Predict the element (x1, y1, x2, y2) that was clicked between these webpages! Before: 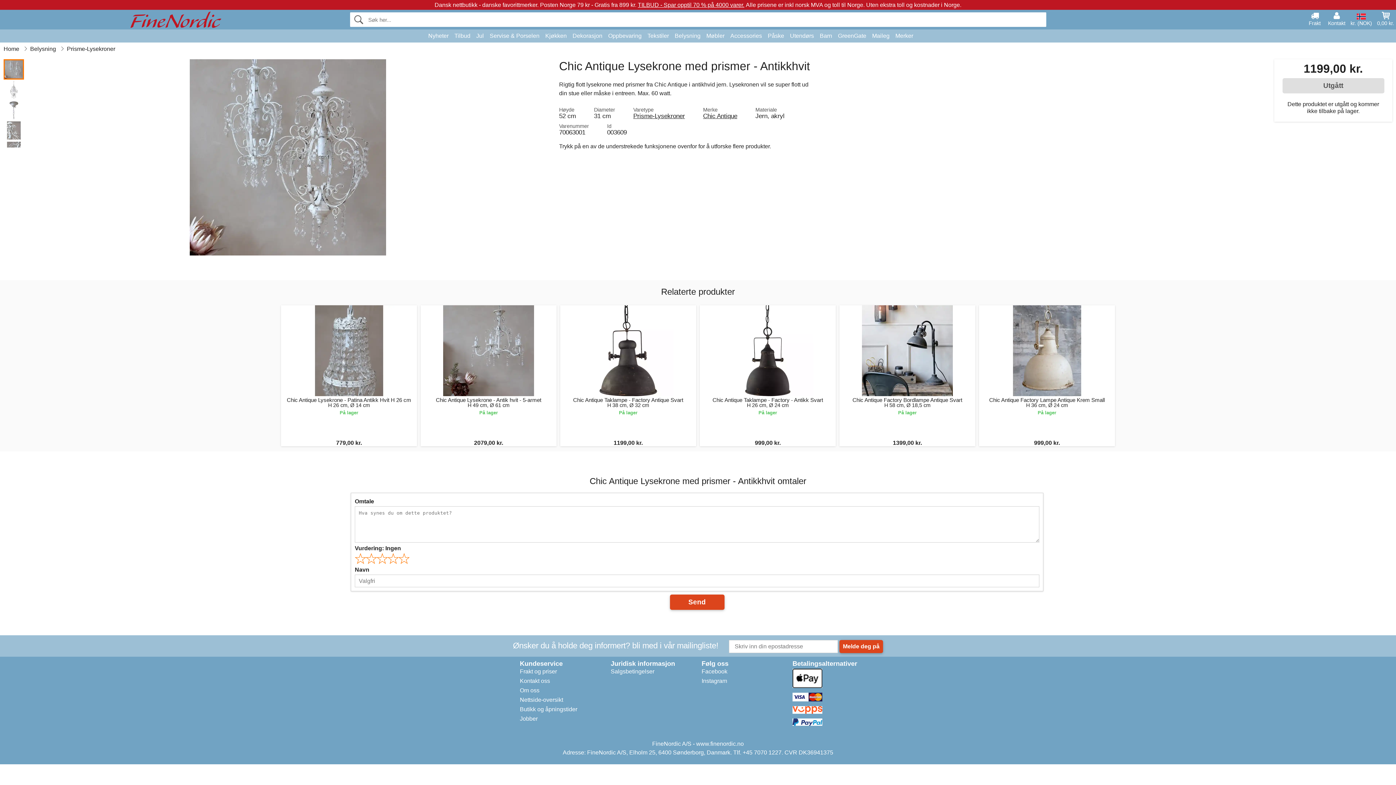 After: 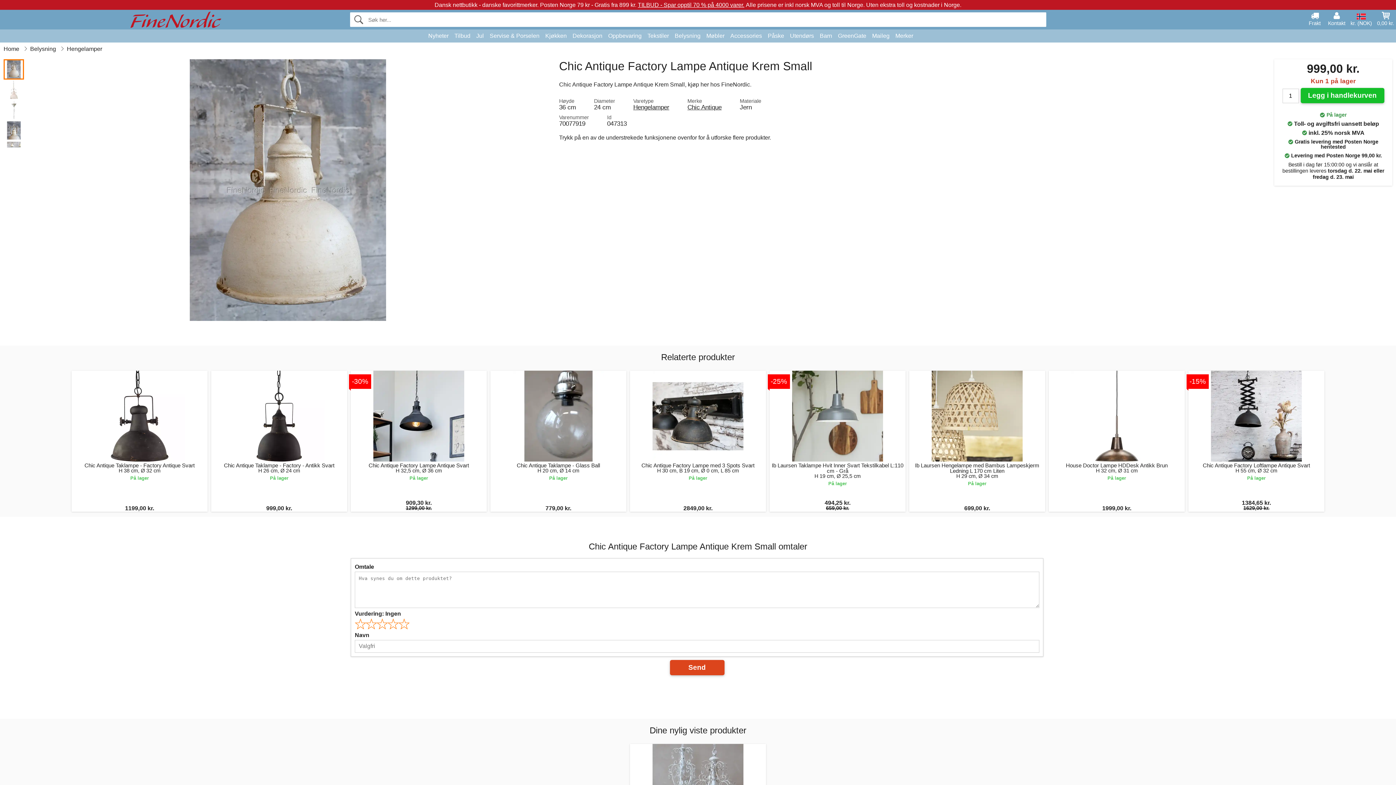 Action: label: Chic Antique Factory Lampe Antique Krem Small
H 36 cm, Ø 24 cm
På lager
999,00 kr. bbox: (979, 305, 1115, 446)